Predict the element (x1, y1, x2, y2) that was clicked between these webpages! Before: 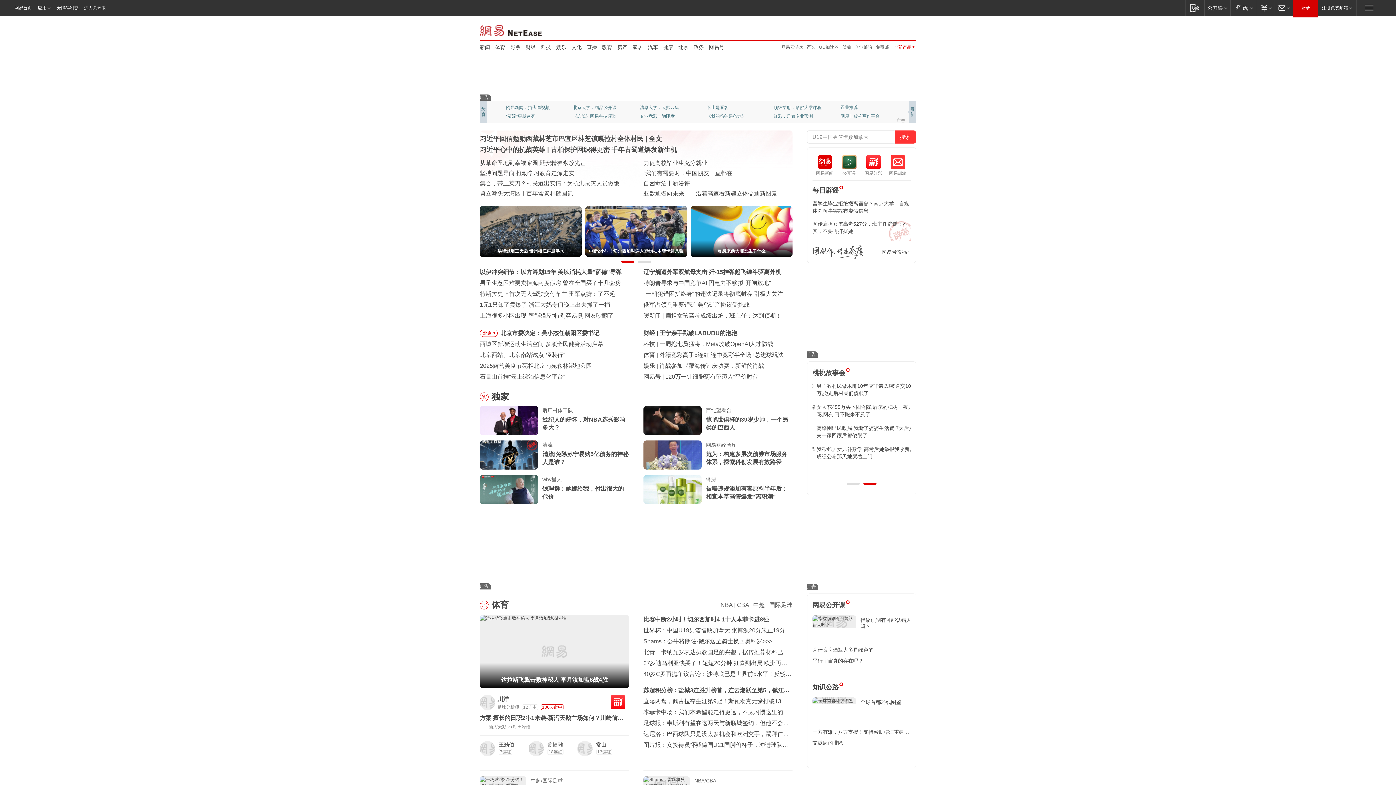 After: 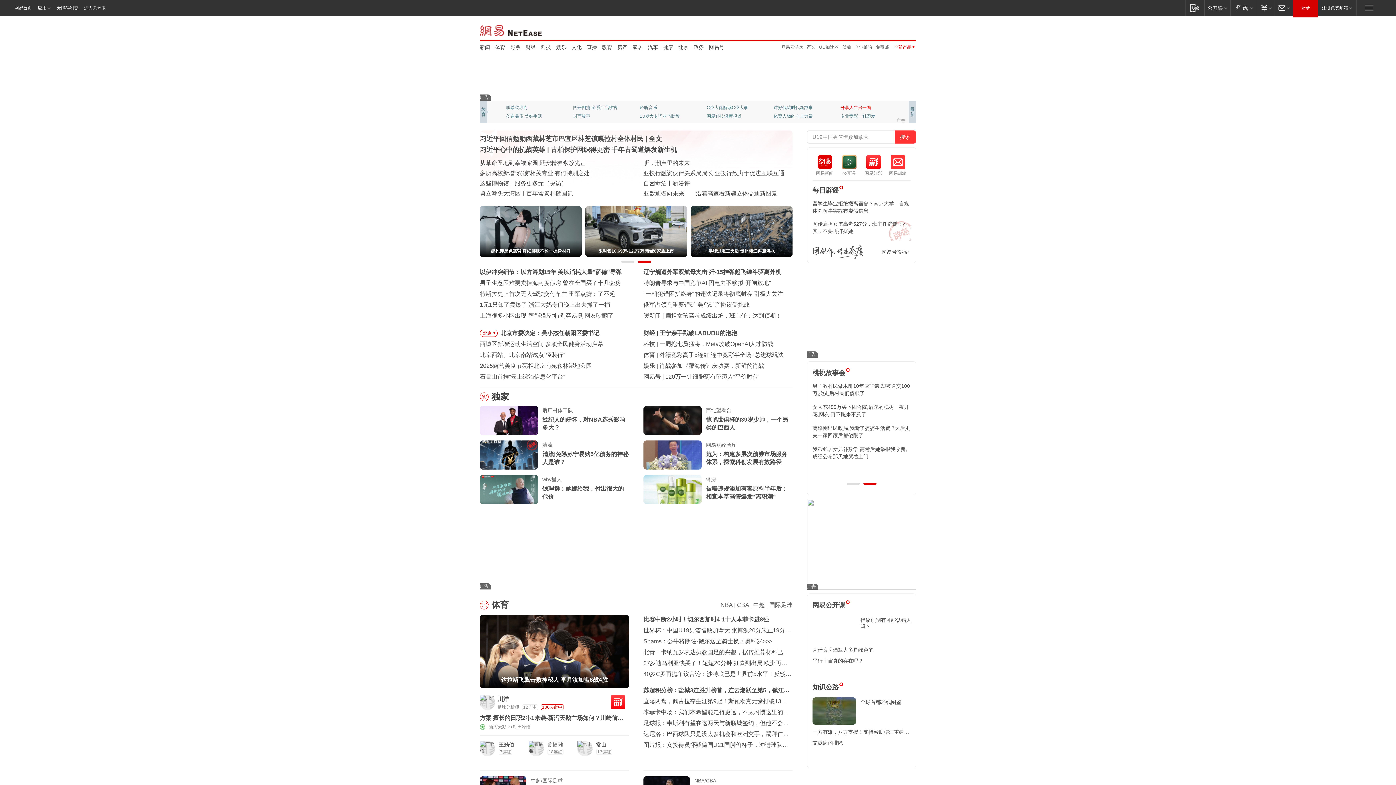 Action: bbox: (840, 103, 888, 112) label: 分享人生另一面